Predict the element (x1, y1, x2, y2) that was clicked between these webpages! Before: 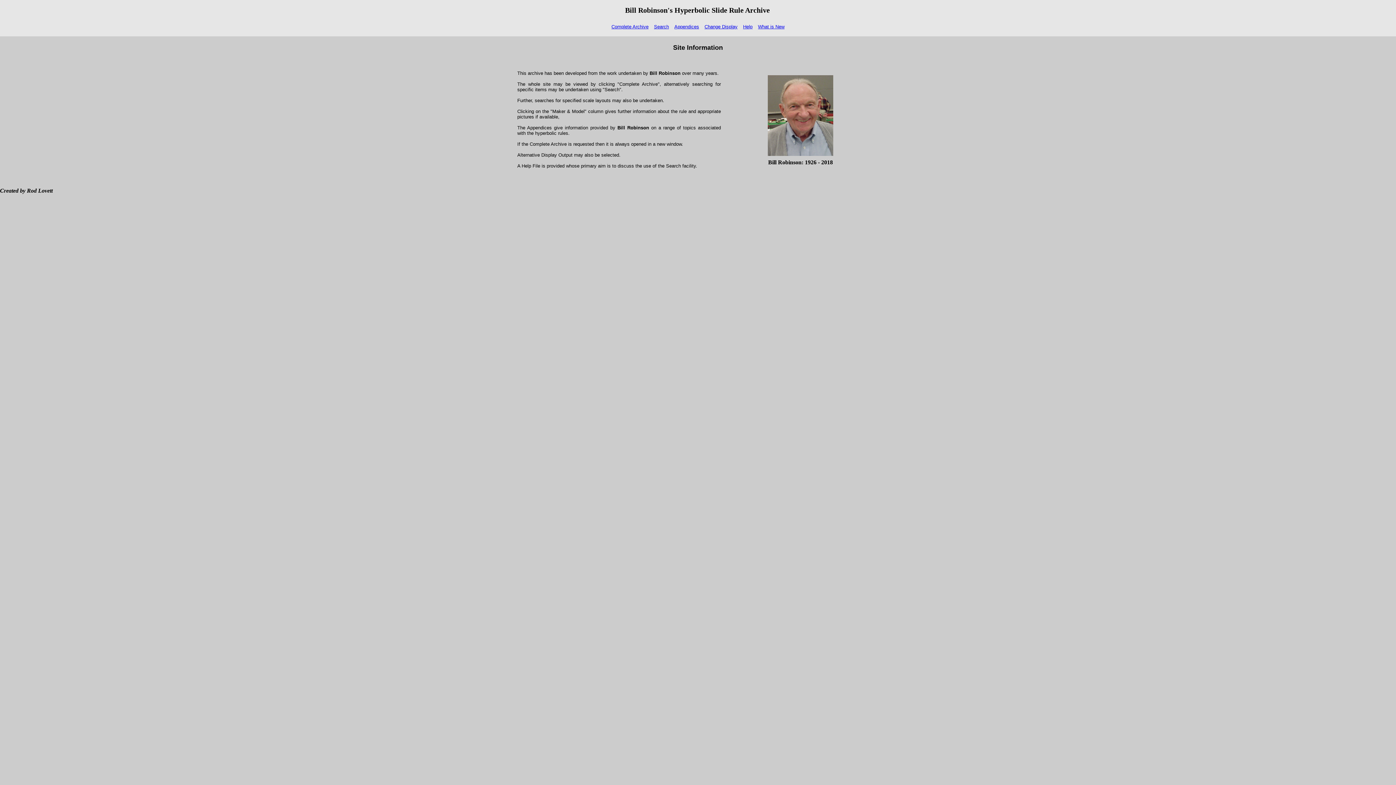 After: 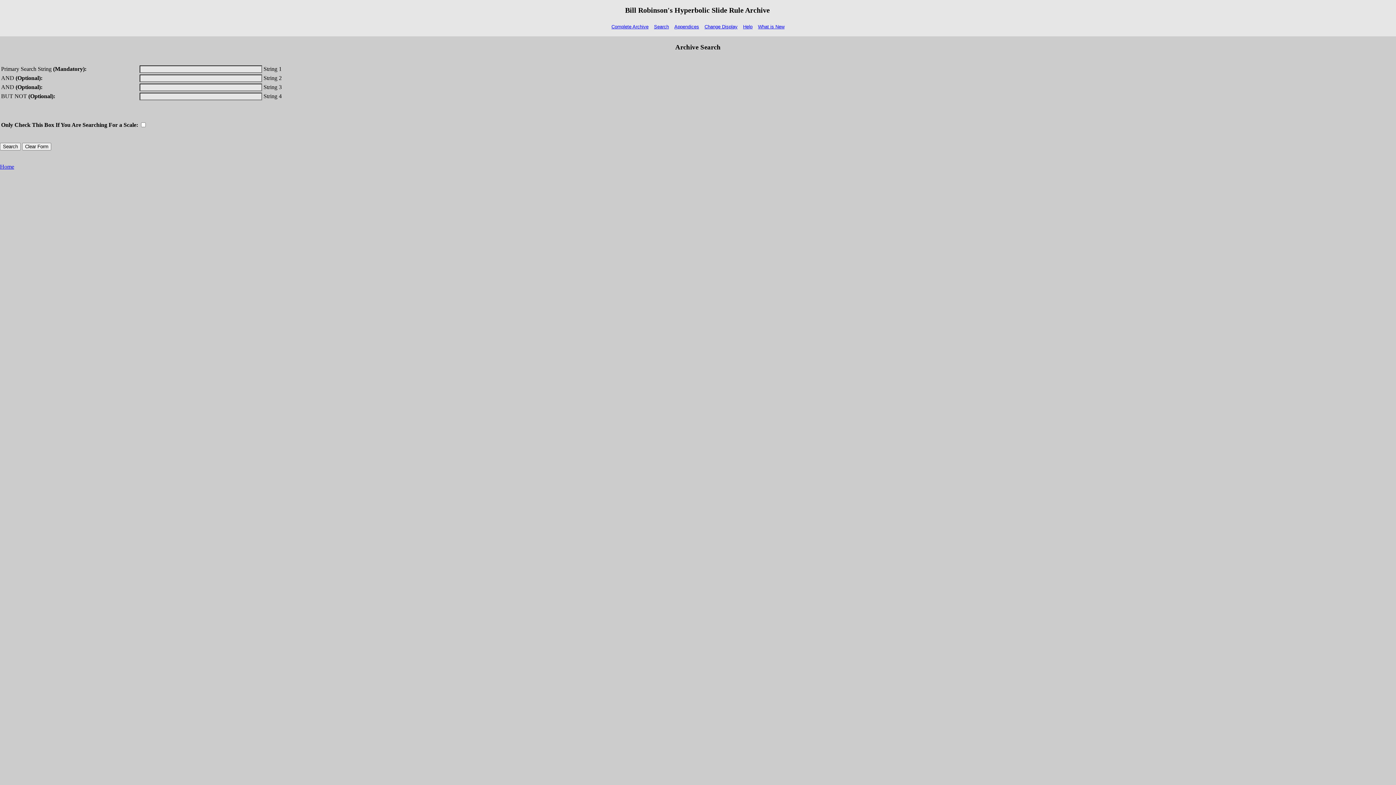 Action: label: Search bbox: (654, 24, 669, 29)